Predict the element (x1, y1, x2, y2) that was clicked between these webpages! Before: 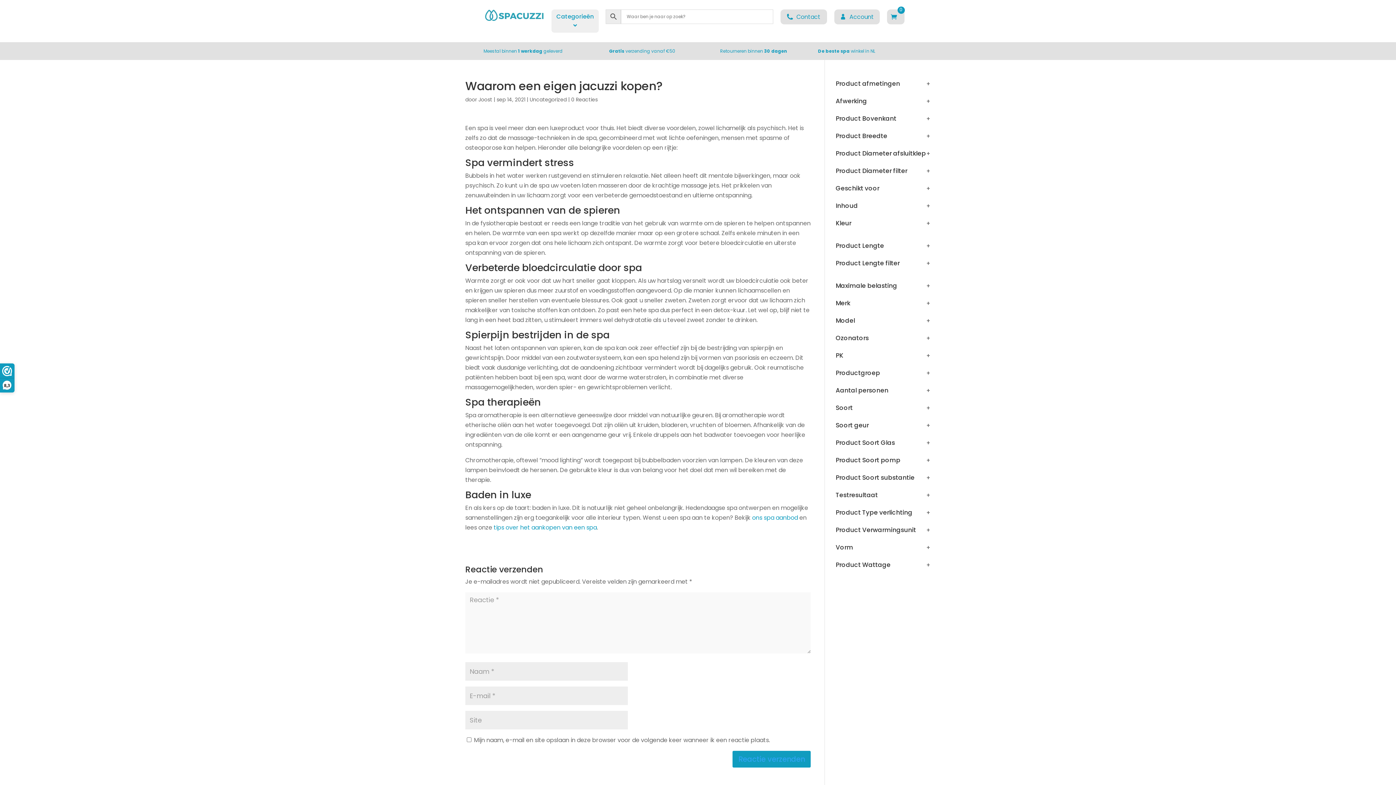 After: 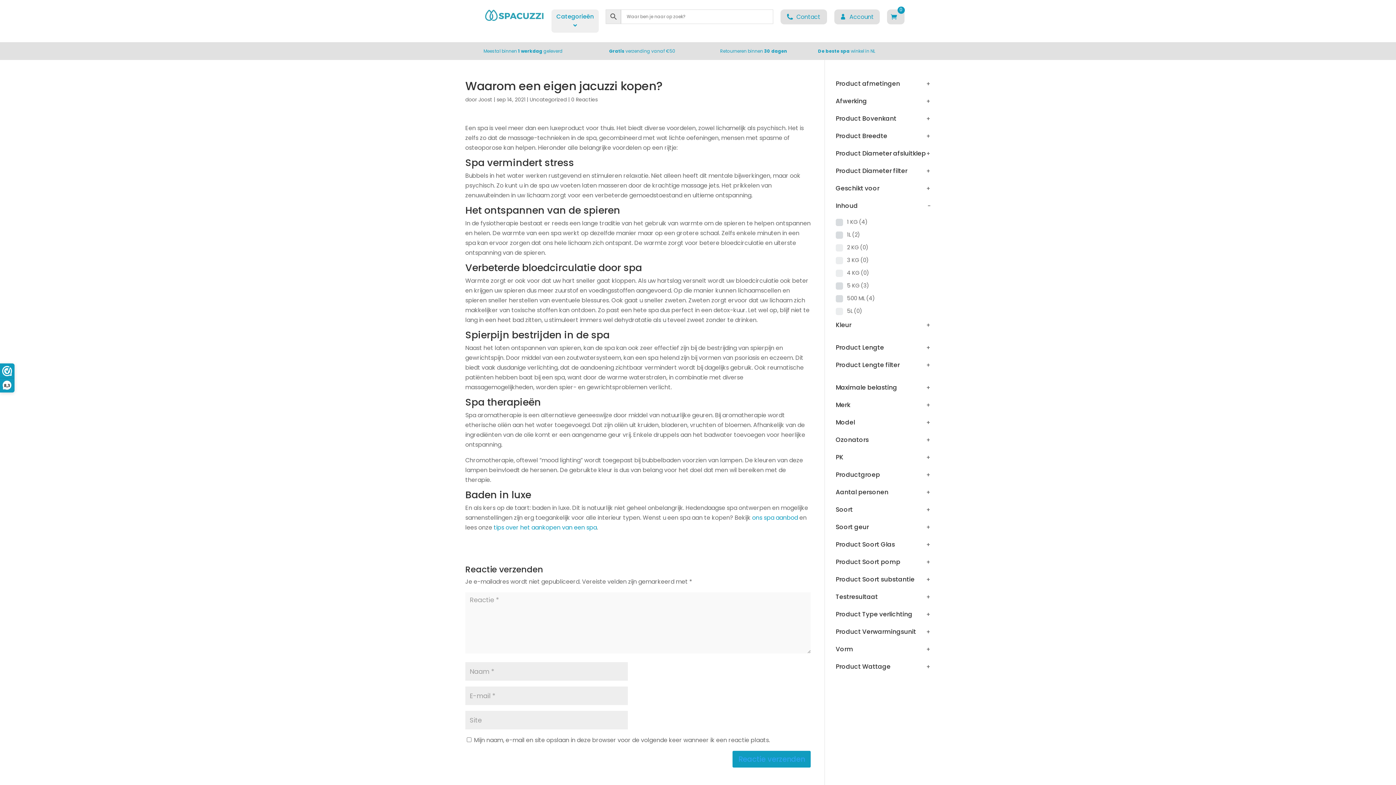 Action: bbox: (835, 203, 930, 208) label: +